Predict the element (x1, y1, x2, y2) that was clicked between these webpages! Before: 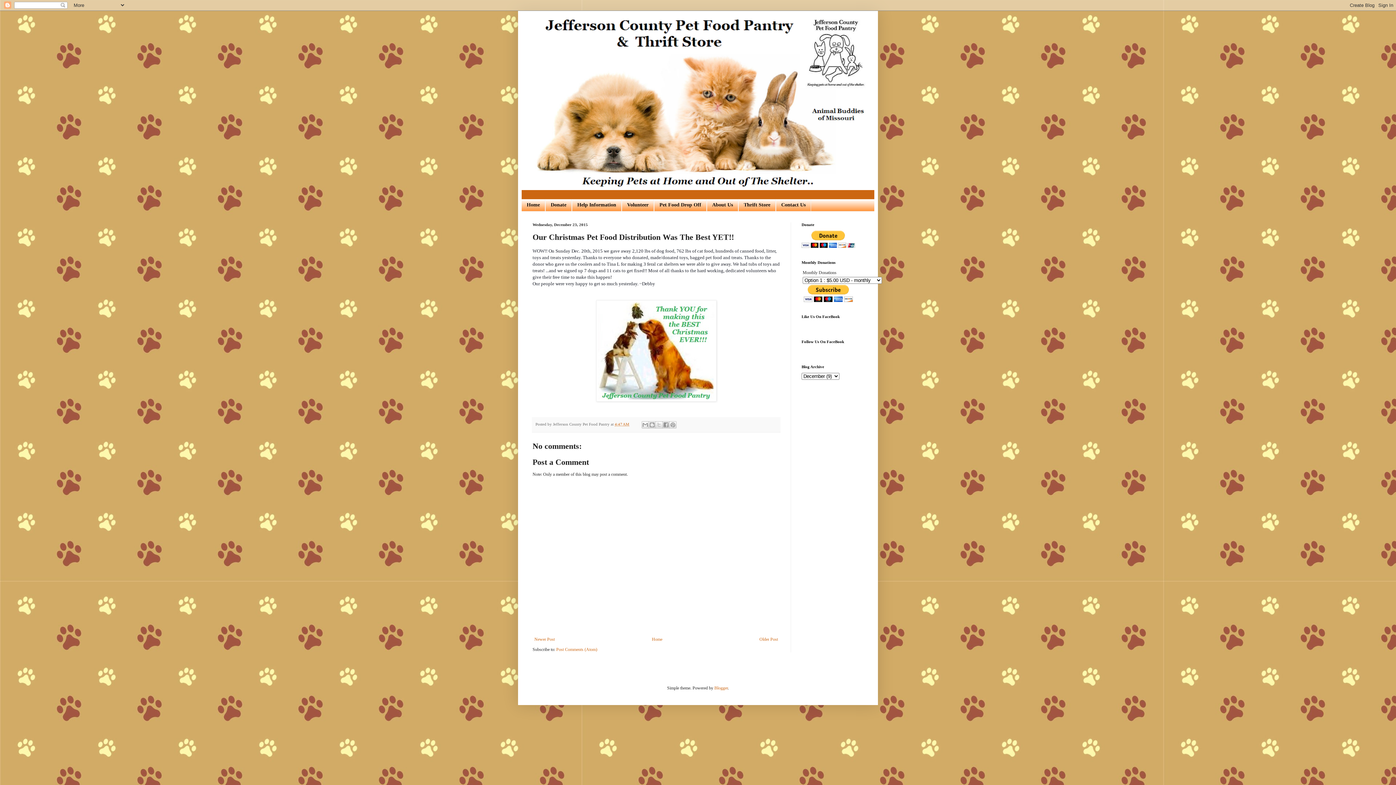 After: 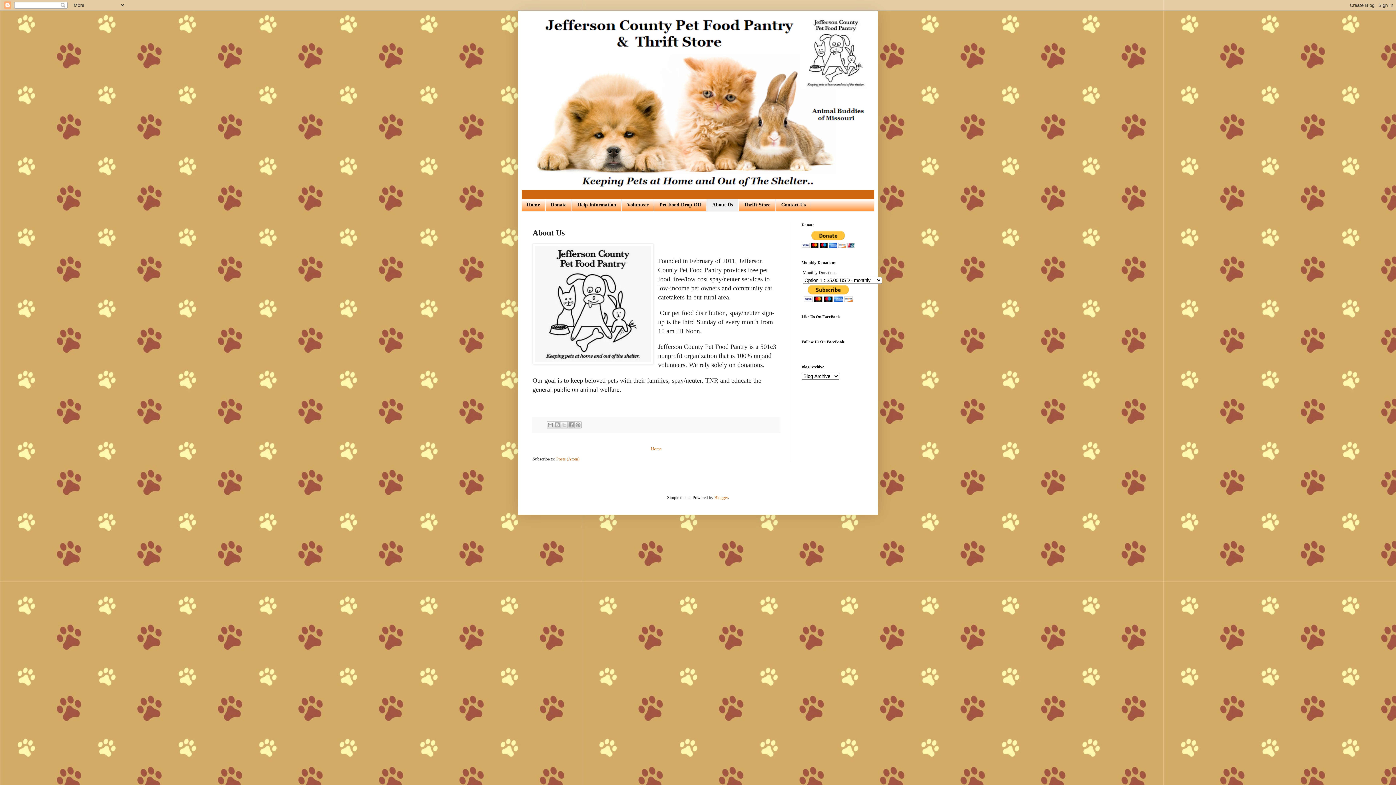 Action: label: About Us bbox: (706, 199, 738, 211)